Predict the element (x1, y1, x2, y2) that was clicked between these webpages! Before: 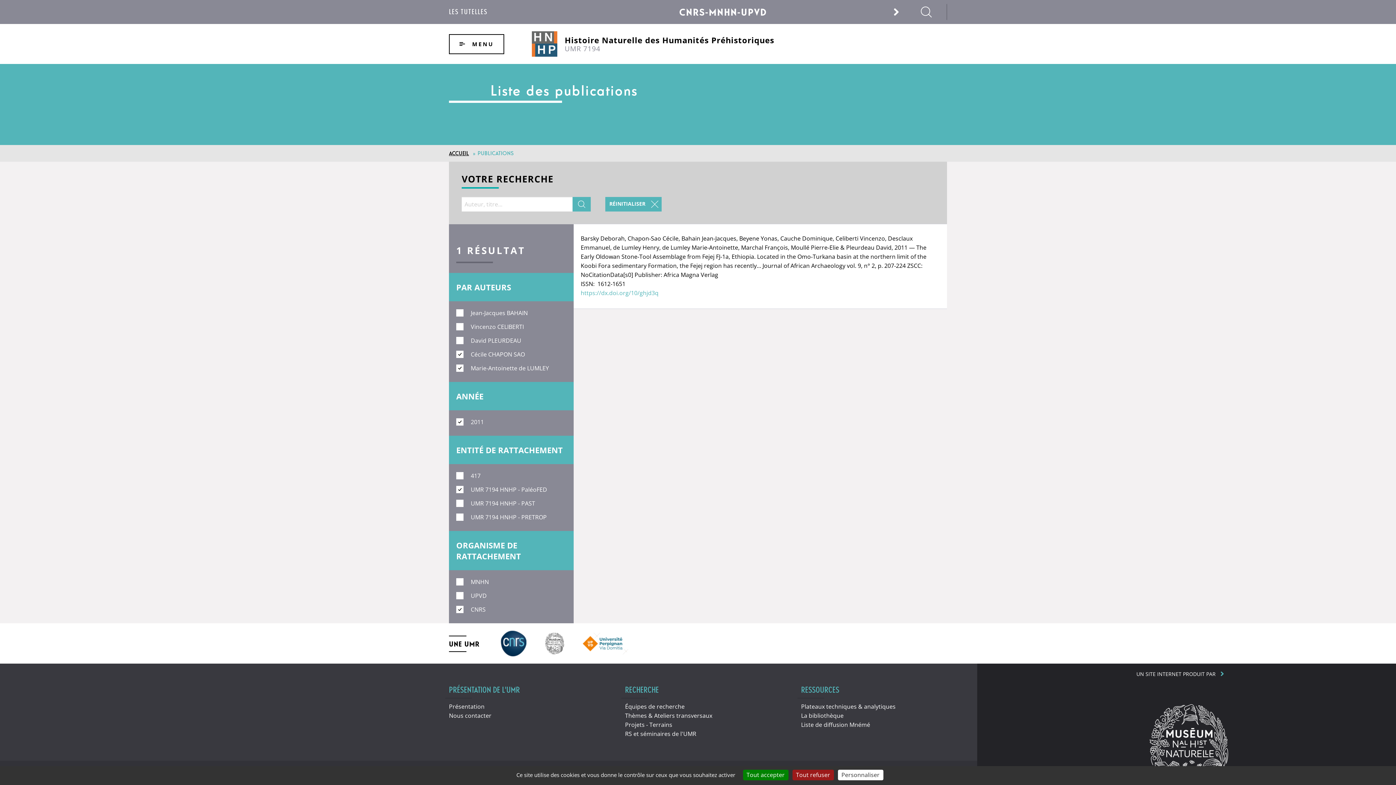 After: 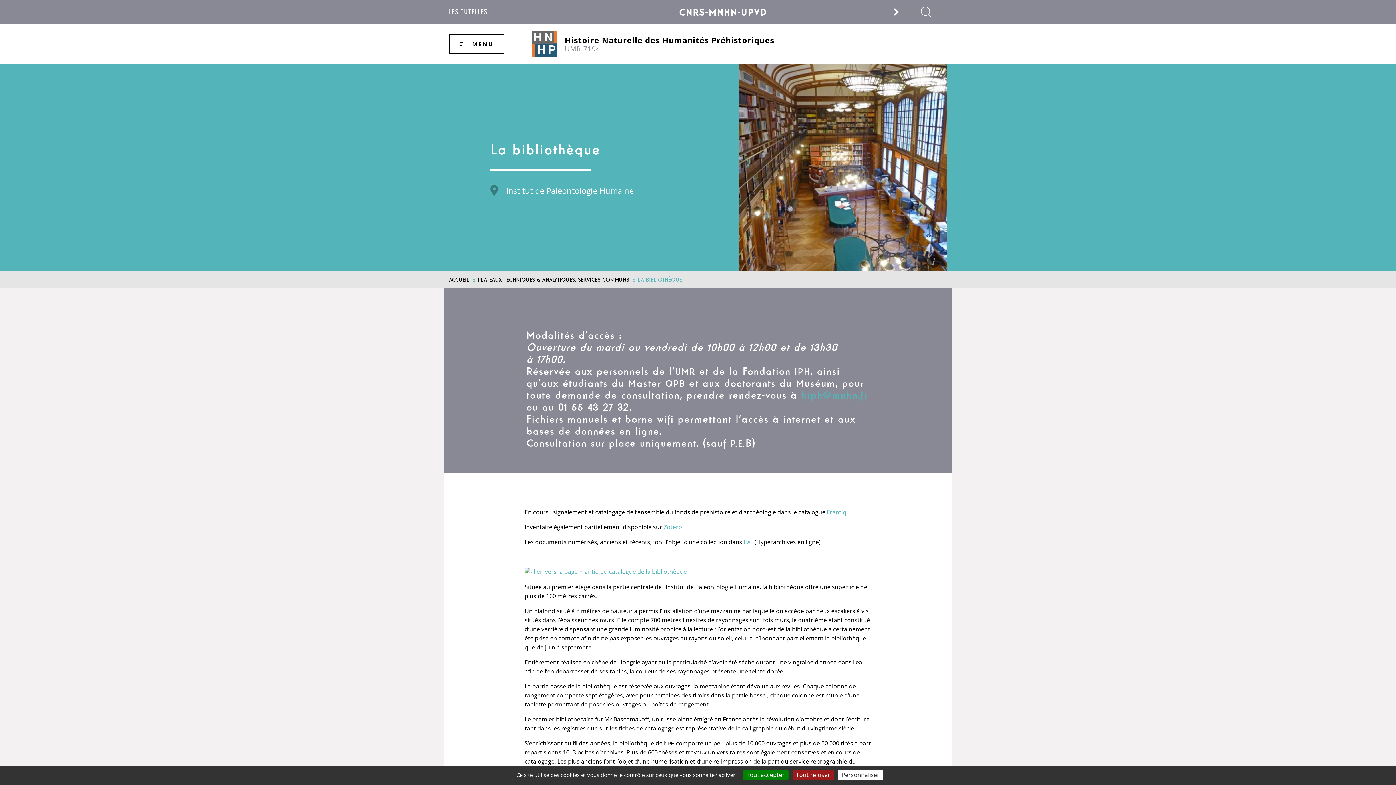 Action: label: La bibliothèque bbox: (801, 711, 971, 720)